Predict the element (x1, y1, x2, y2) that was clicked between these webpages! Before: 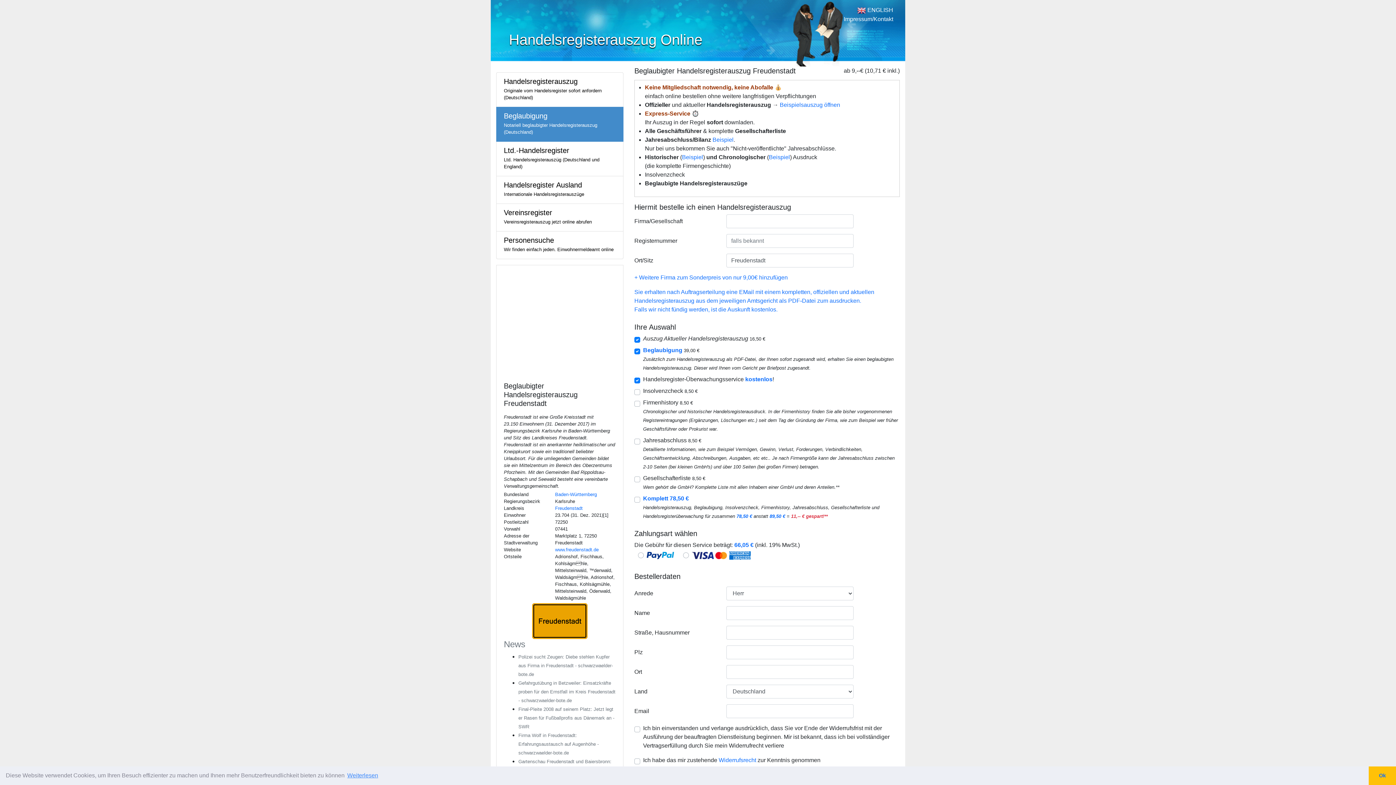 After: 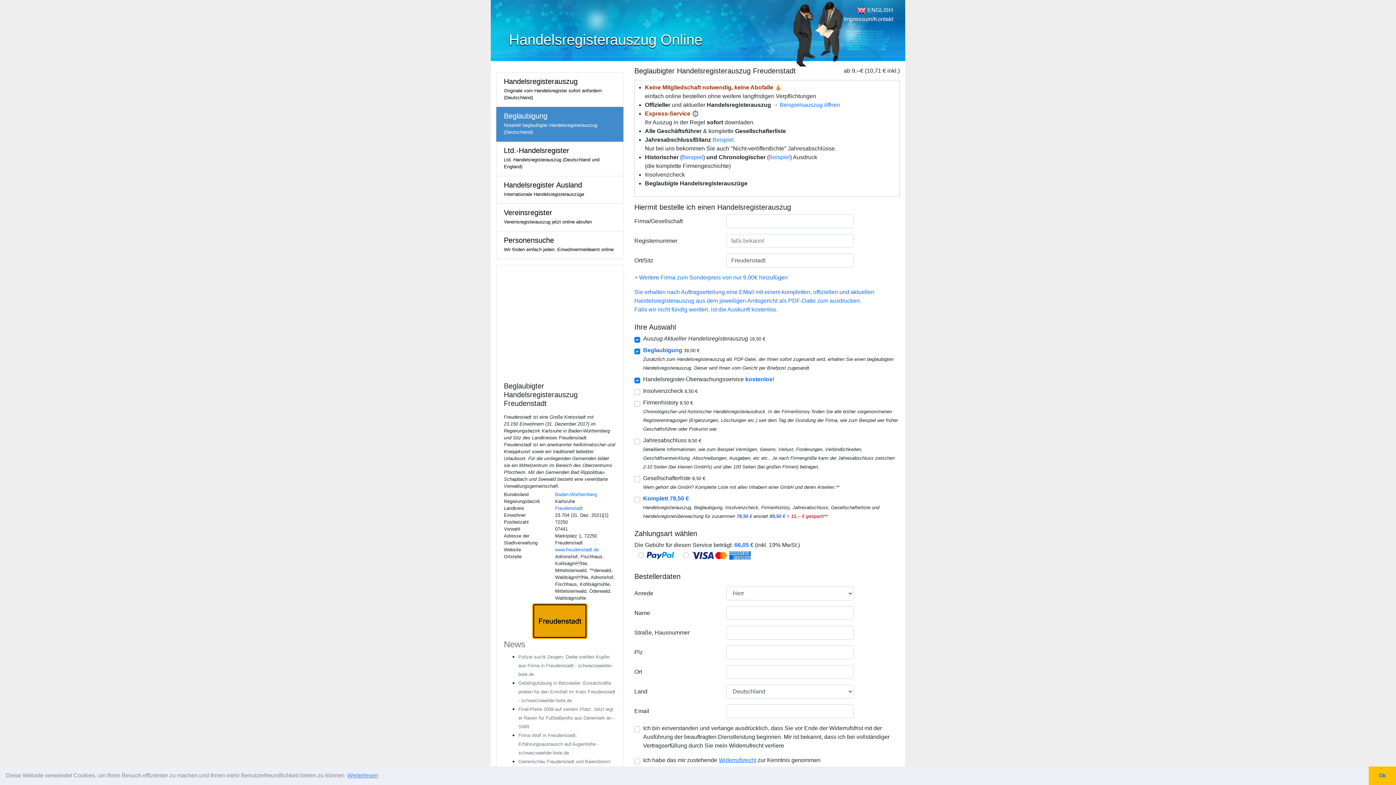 Action: label: Widerrufsrecht bbox: (718, 757, 756, 763)